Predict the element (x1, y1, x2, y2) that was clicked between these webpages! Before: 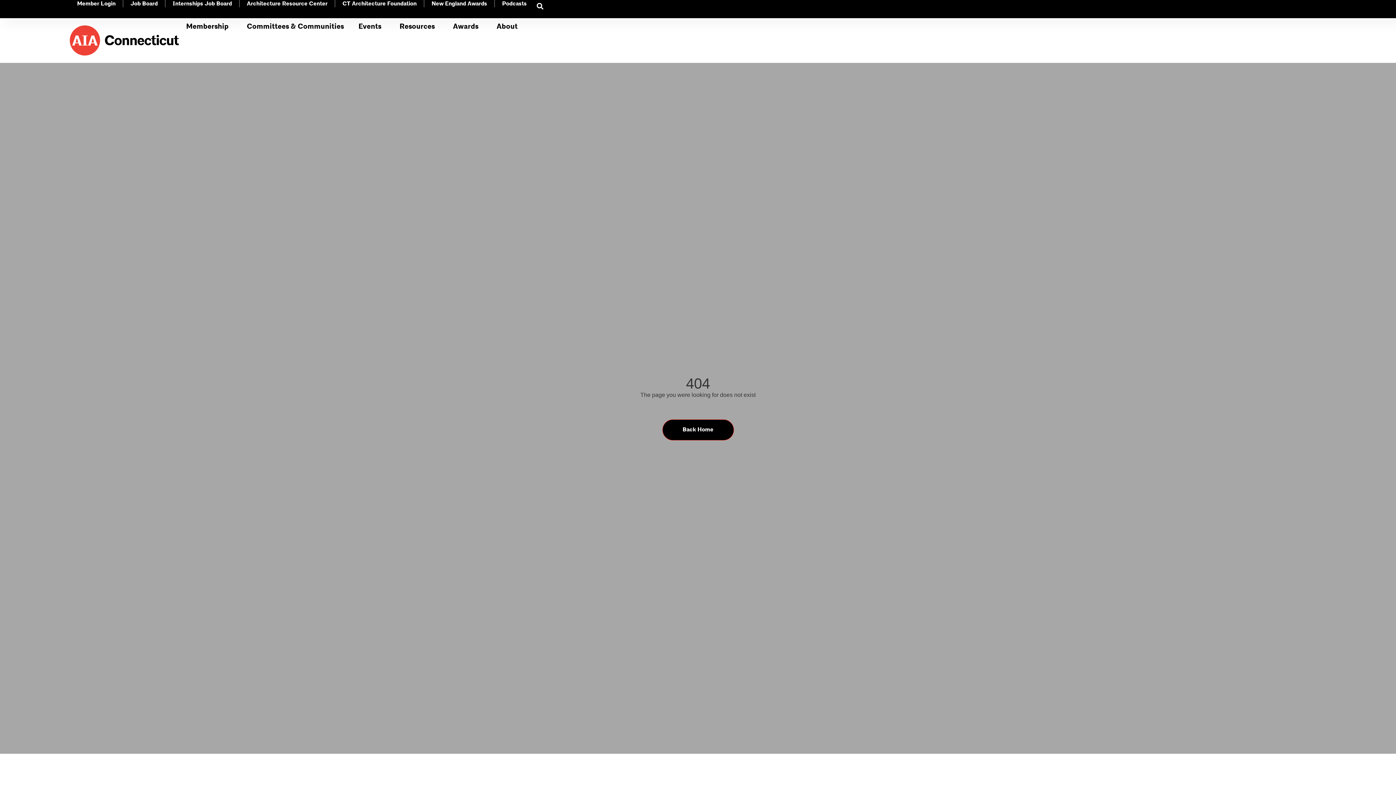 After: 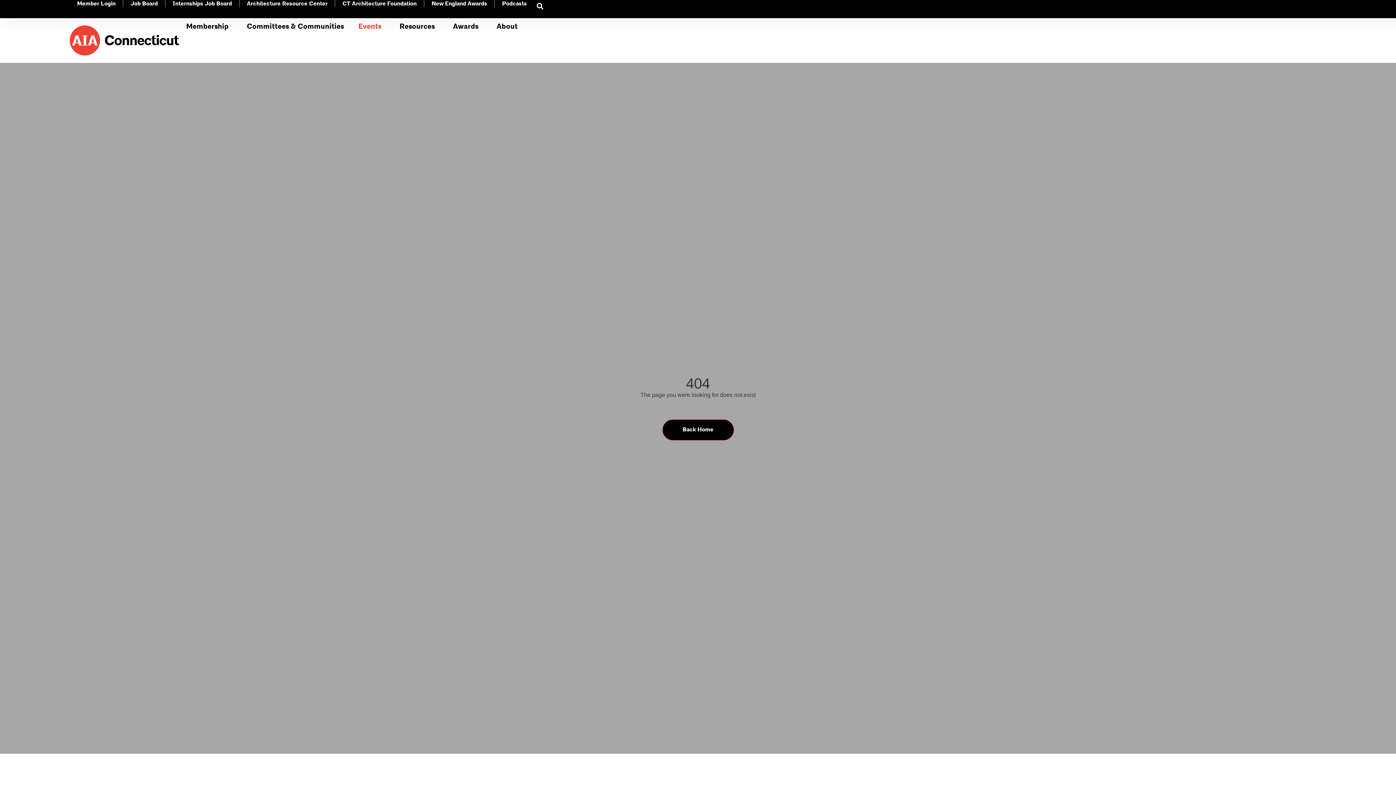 Action: label: Events bbox: (351, 18, 392, 34)